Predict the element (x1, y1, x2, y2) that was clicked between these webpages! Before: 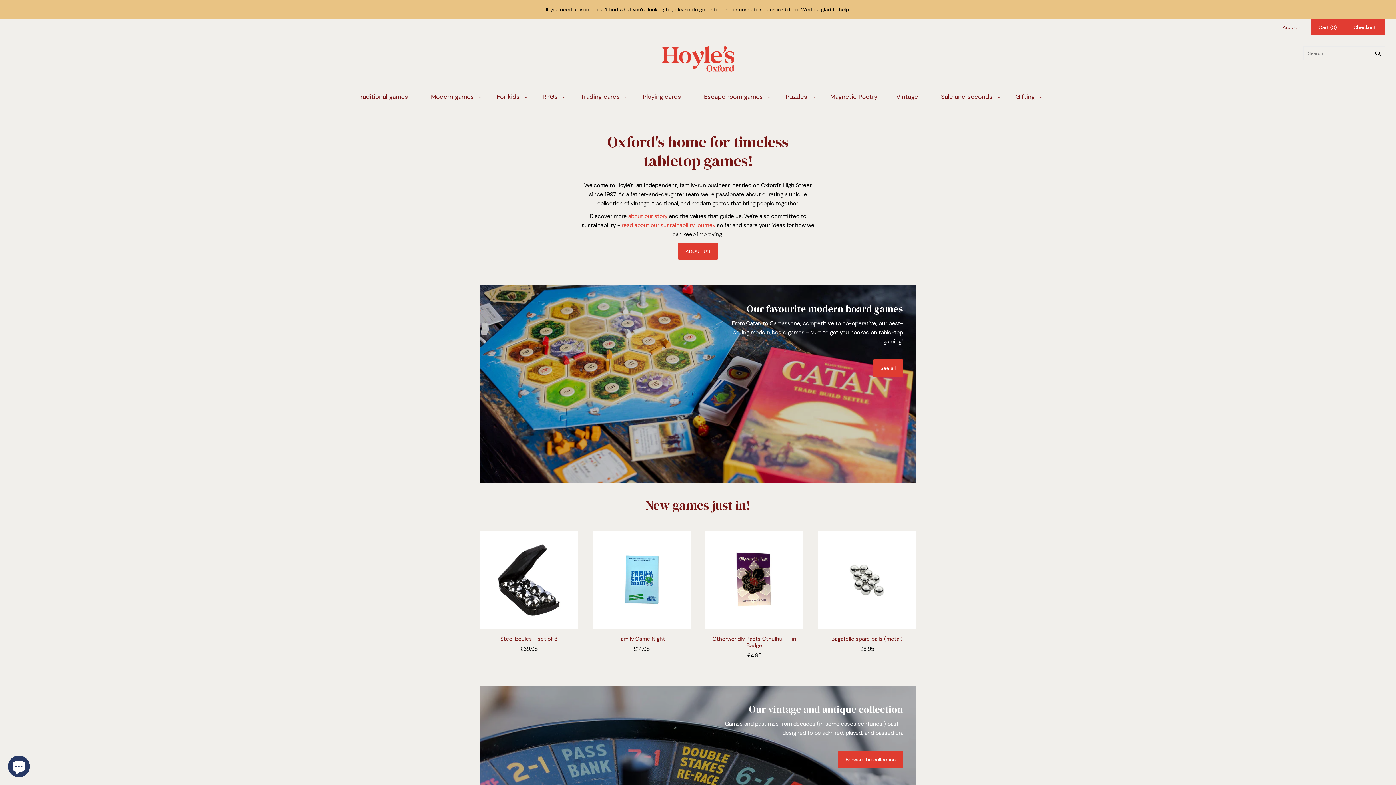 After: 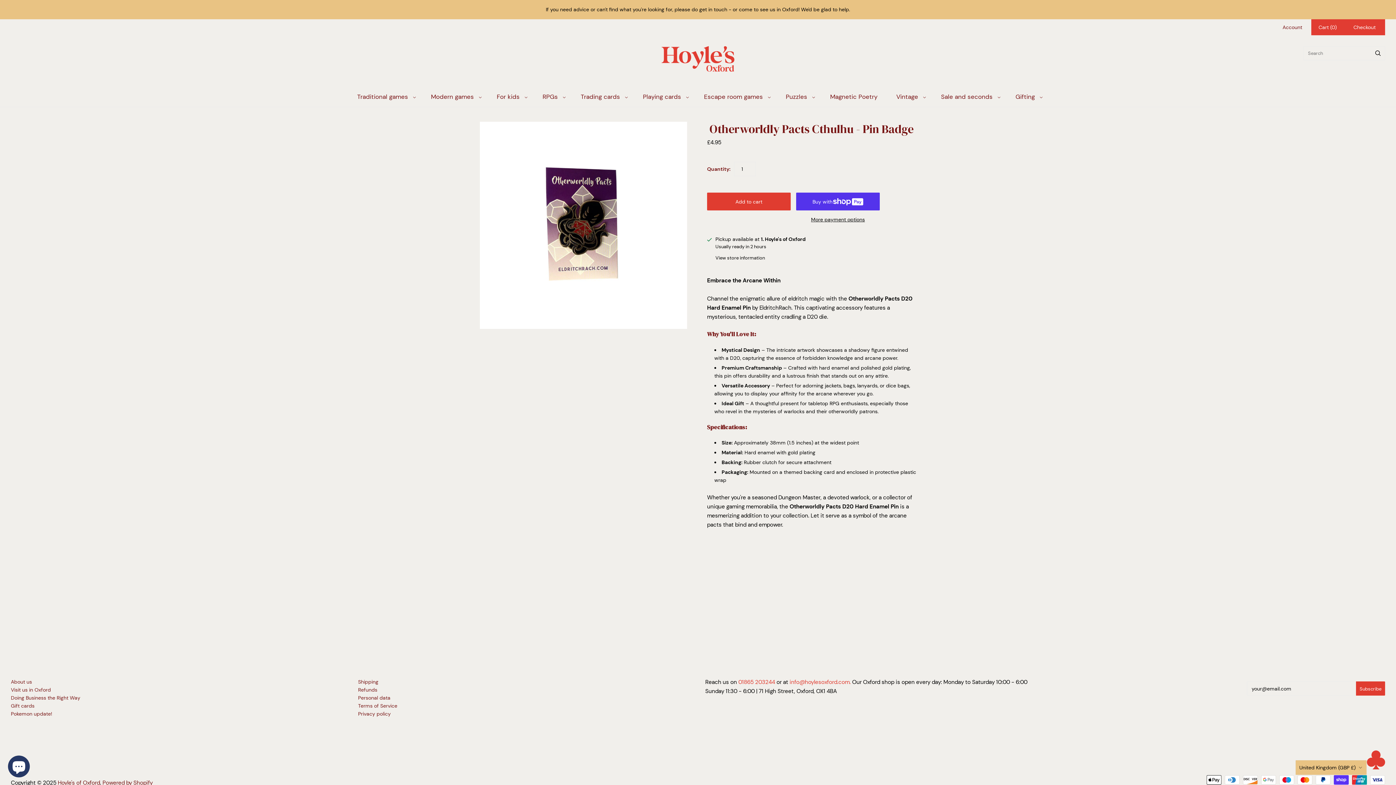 Action: bbox: (705, 531, 803, 629) label: Otherworldly Pacts Cthulhu - Pin Badge